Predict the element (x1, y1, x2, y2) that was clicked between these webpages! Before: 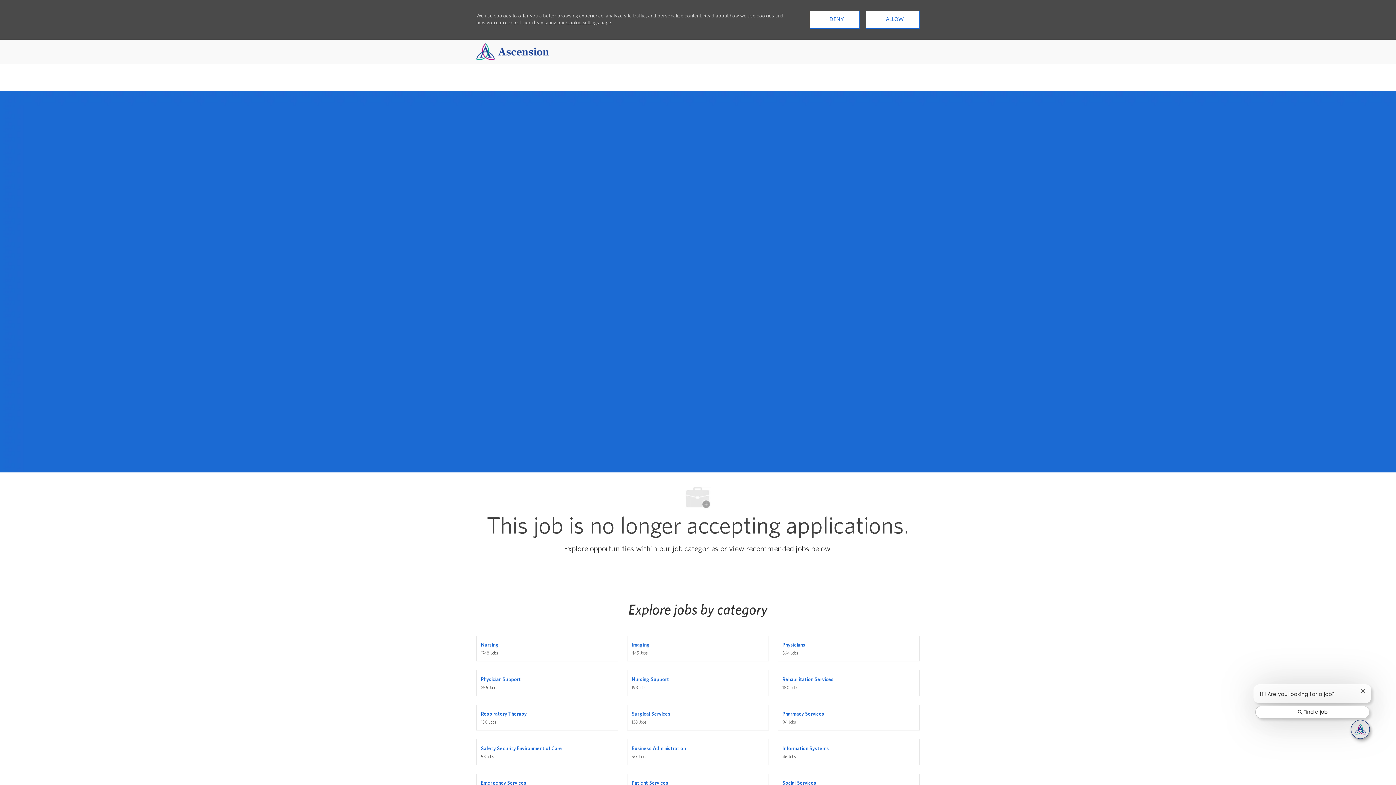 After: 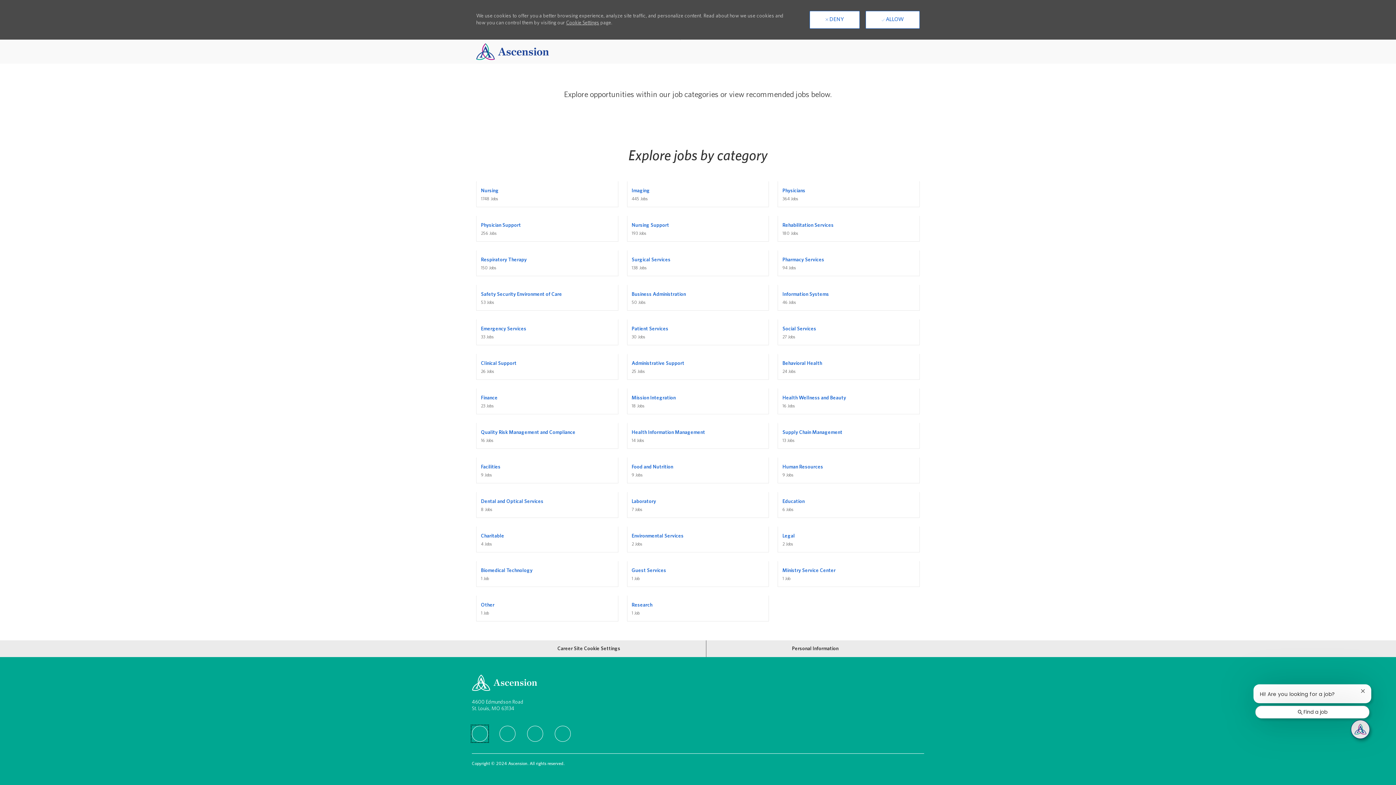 Action: bbox: (472, 692, 488, 708) label: facebook